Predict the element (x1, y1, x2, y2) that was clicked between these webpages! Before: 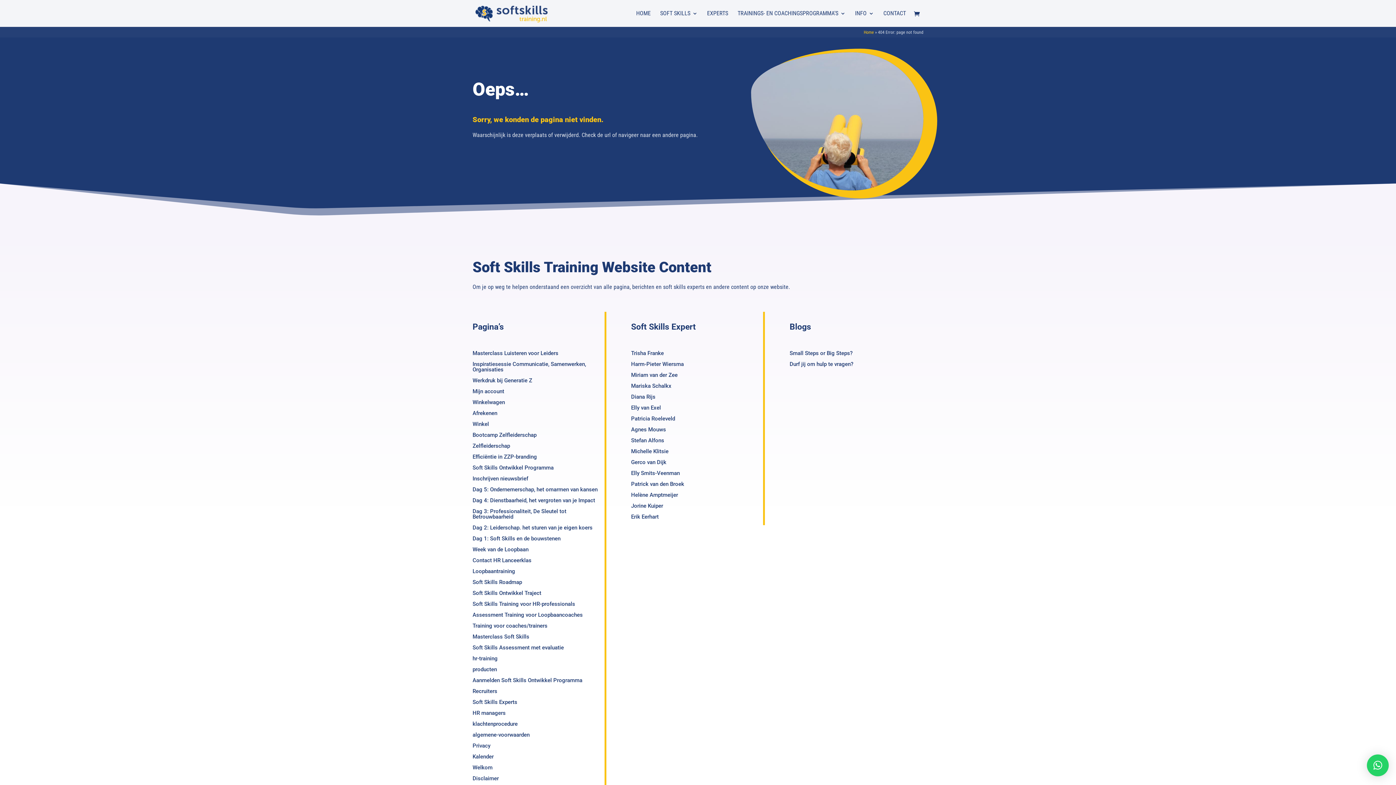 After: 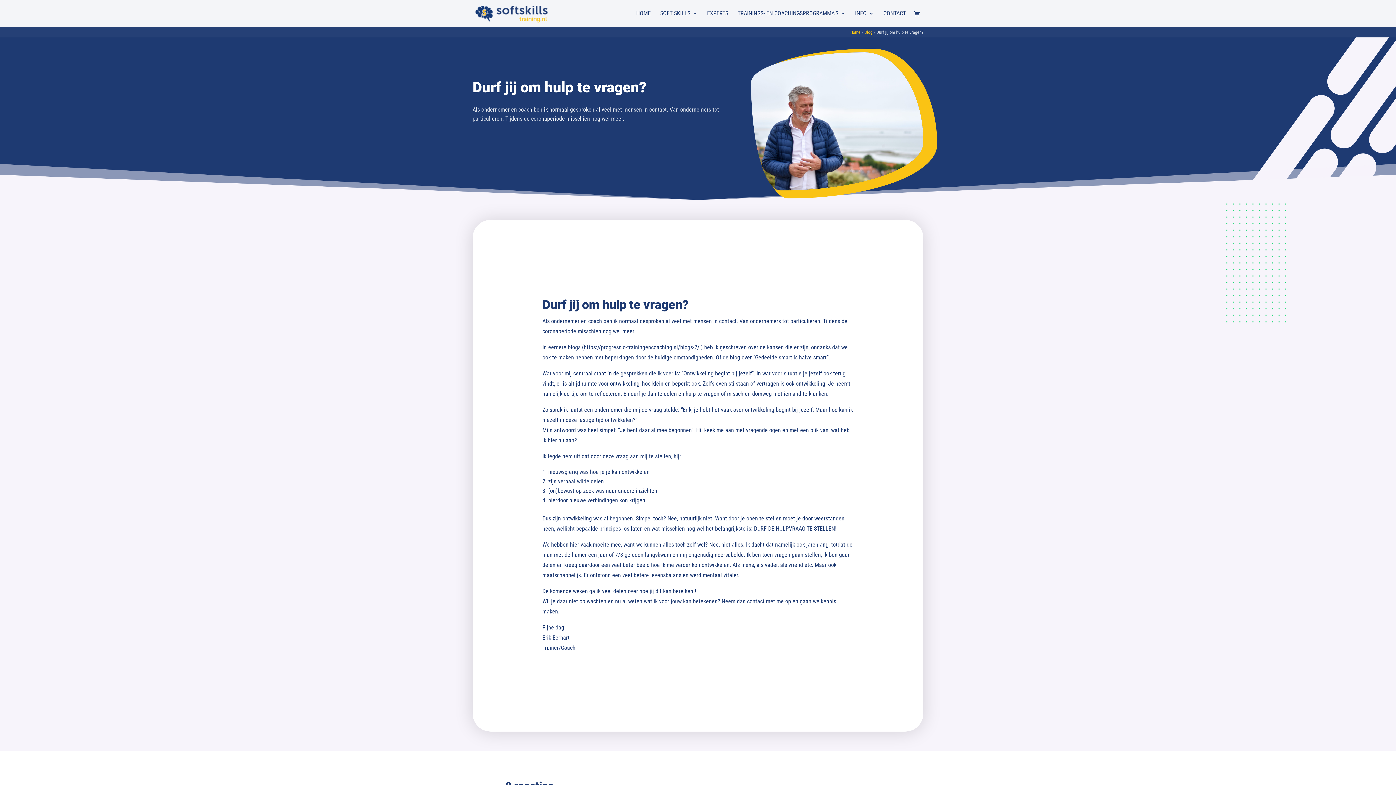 Action: label: Durf jij om hulp te vragen? bbox: (789, 361, 853, 367)